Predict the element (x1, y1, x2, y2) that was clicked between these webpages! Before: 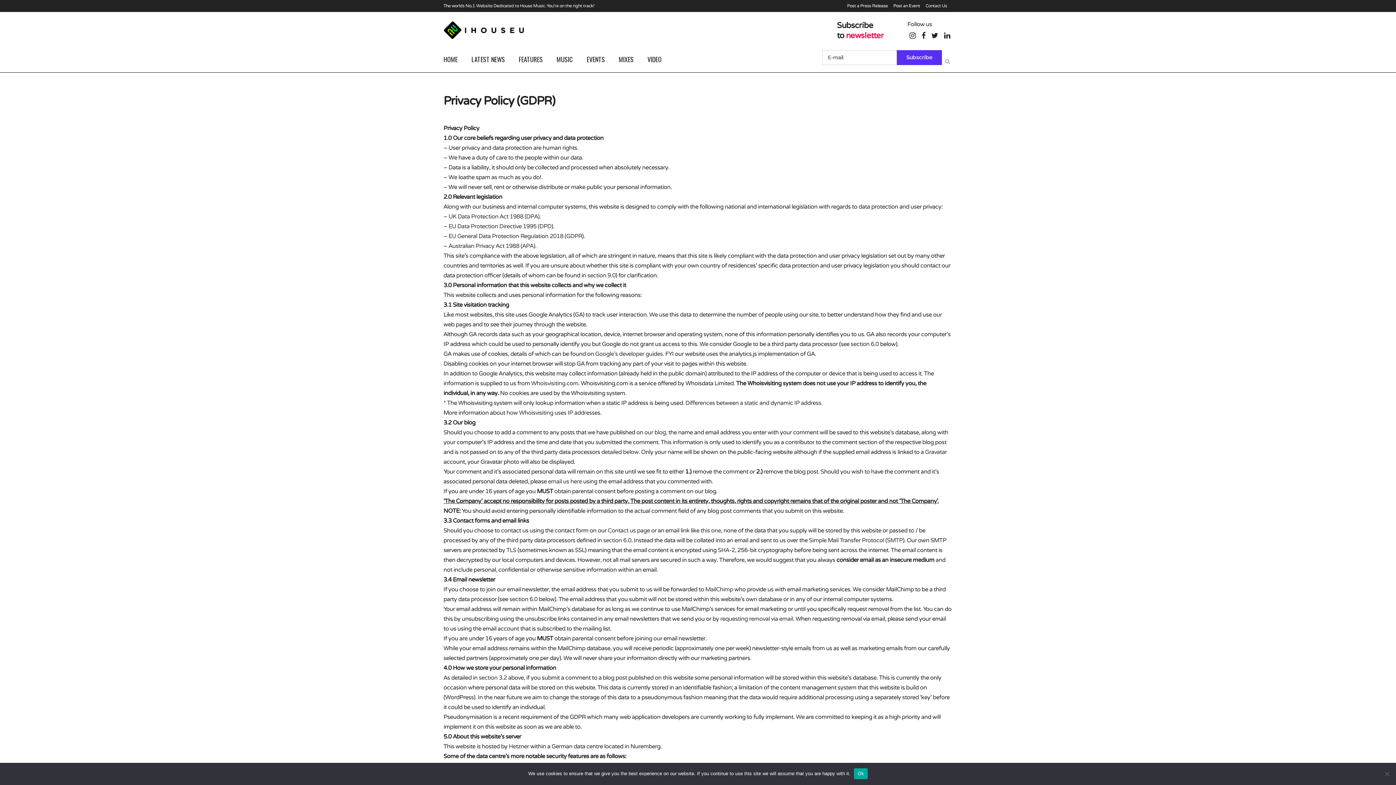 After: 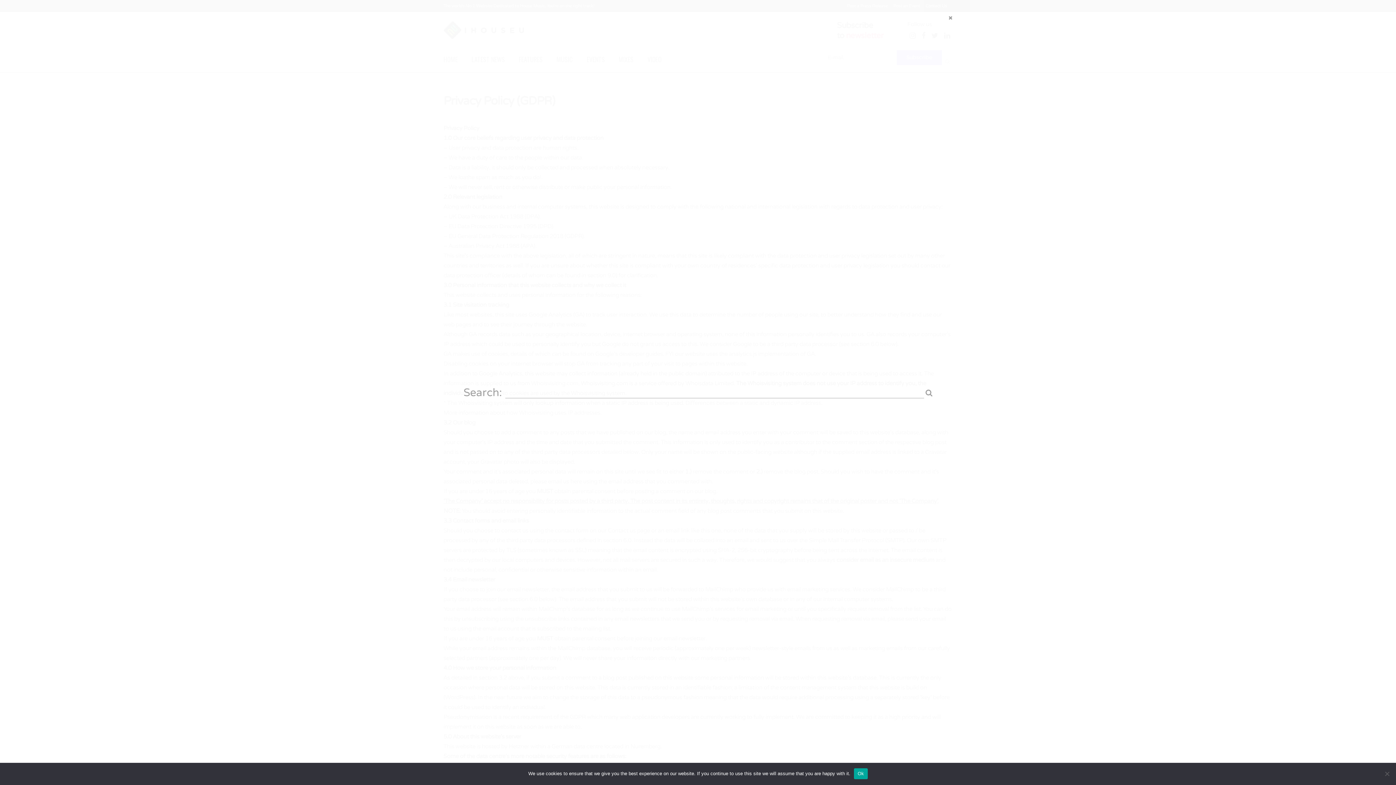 Action: bbox: (942, 57, 952, 64)